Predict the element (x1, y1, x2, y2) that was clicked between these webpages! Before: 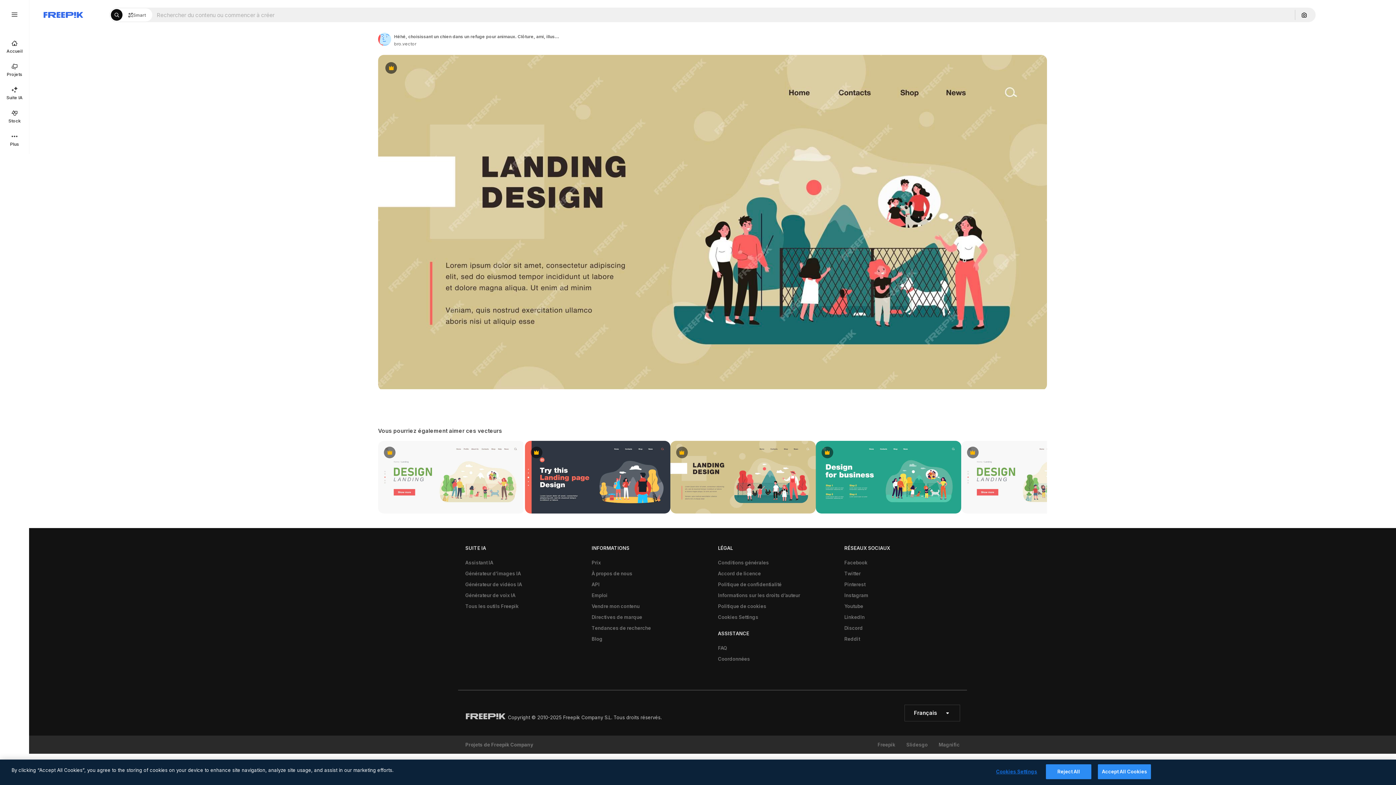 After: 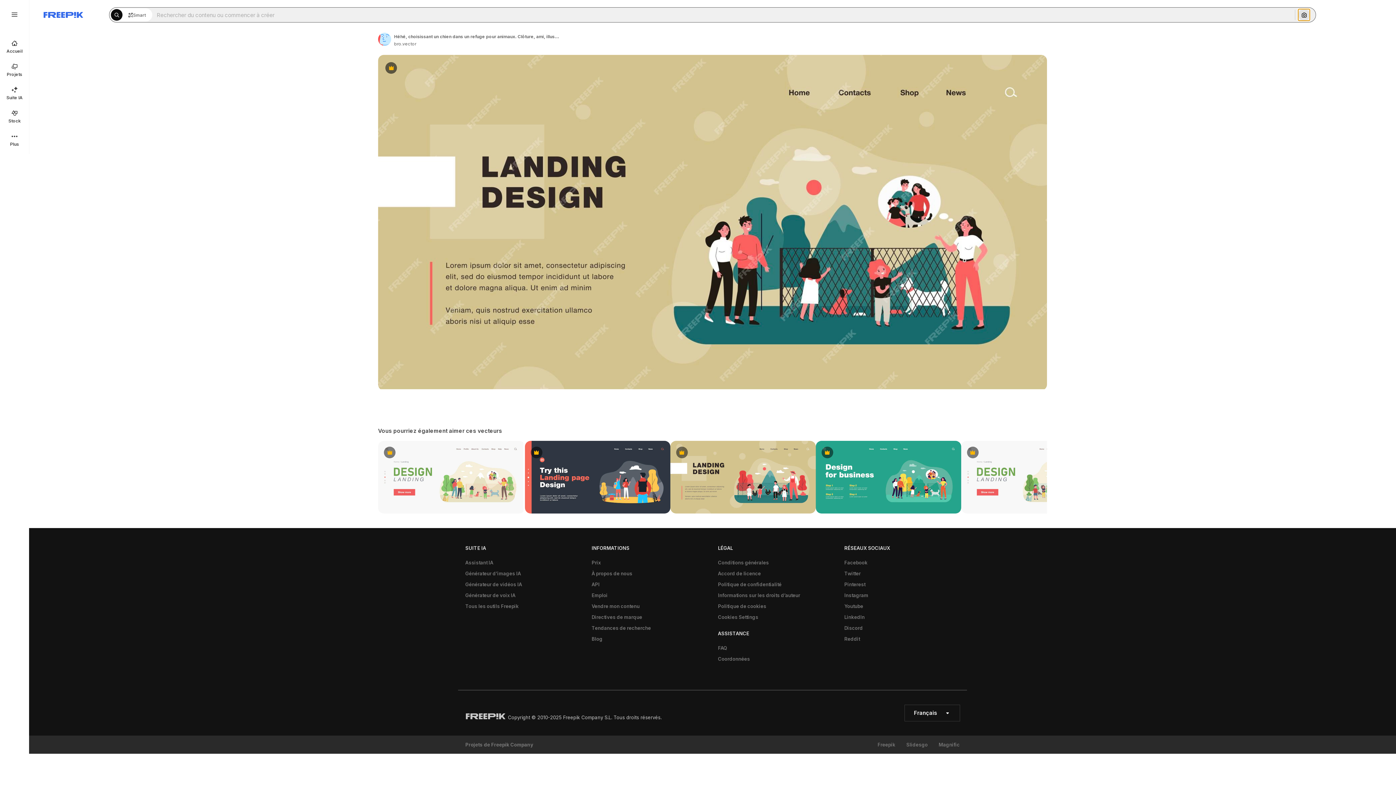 Action: label: Rechercher par image bbox: (1298, 9, 1310, 20)